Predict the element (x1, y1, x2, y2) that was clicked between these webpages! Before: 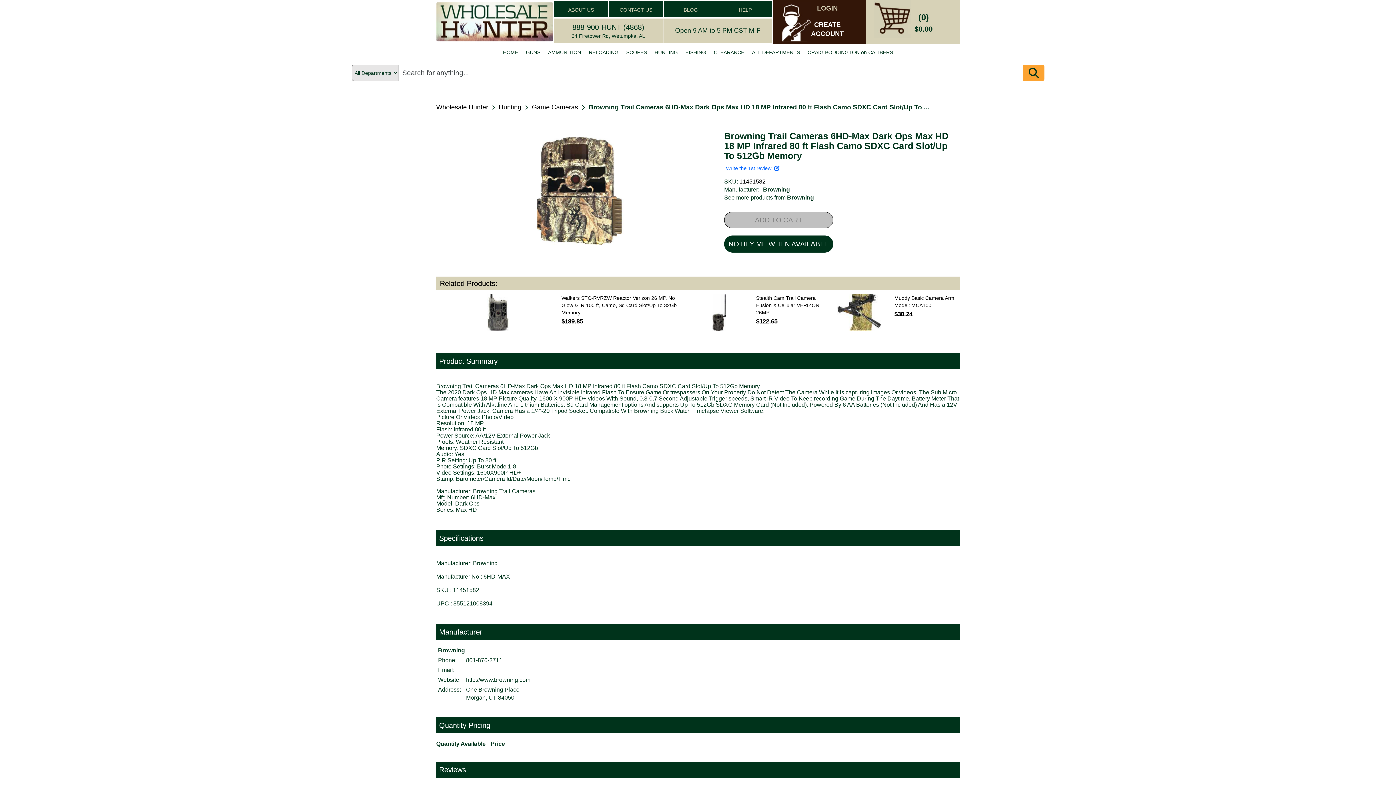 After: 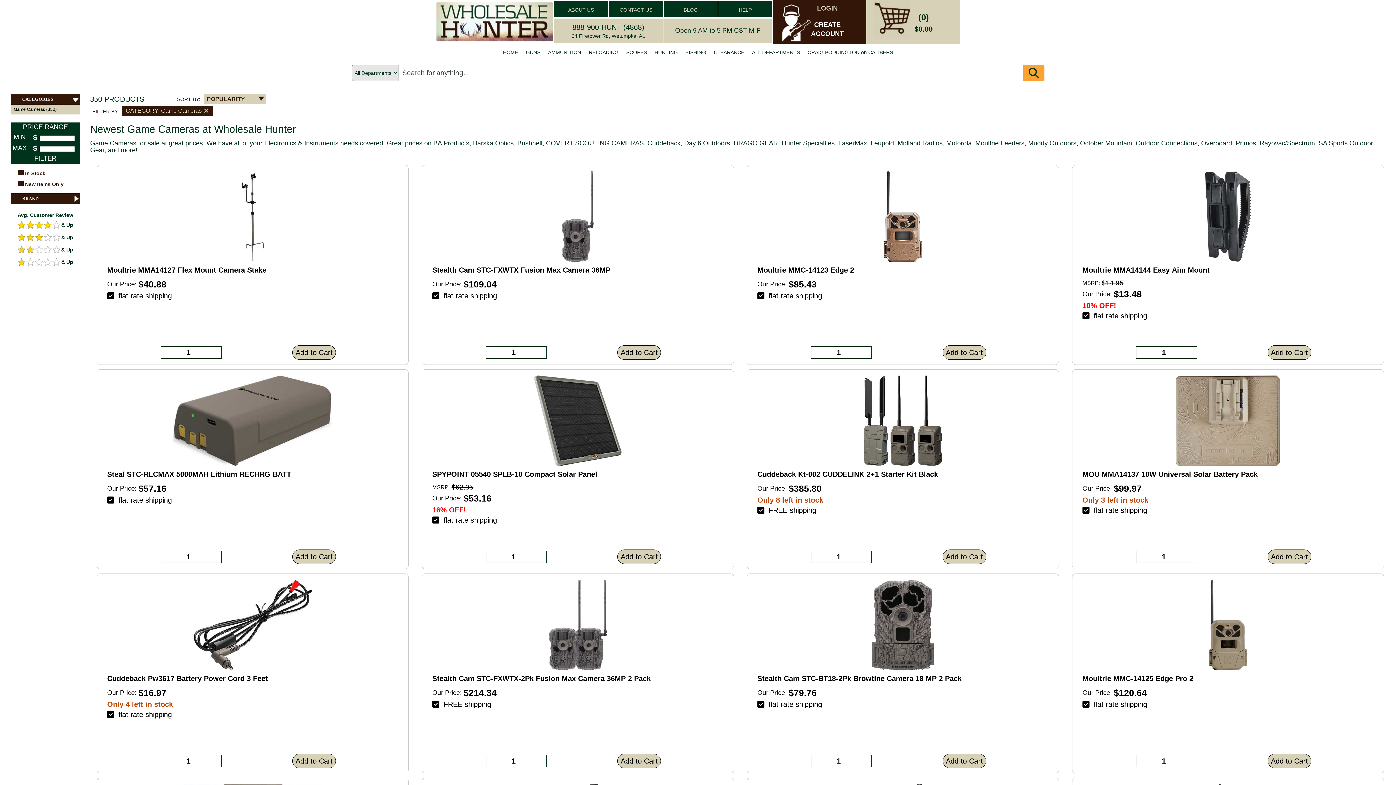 Action: bbox: (532, 103, 578, 110) label: Game Cameras